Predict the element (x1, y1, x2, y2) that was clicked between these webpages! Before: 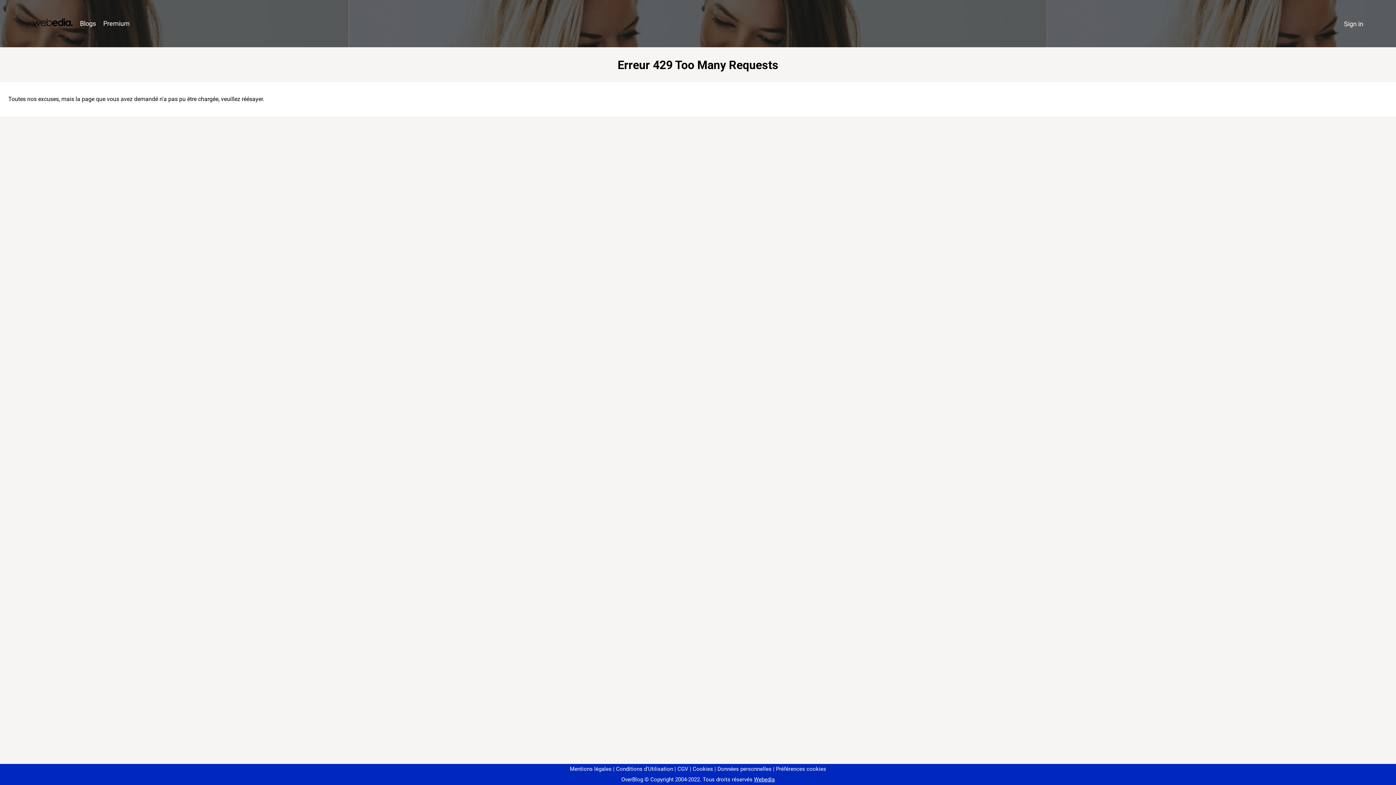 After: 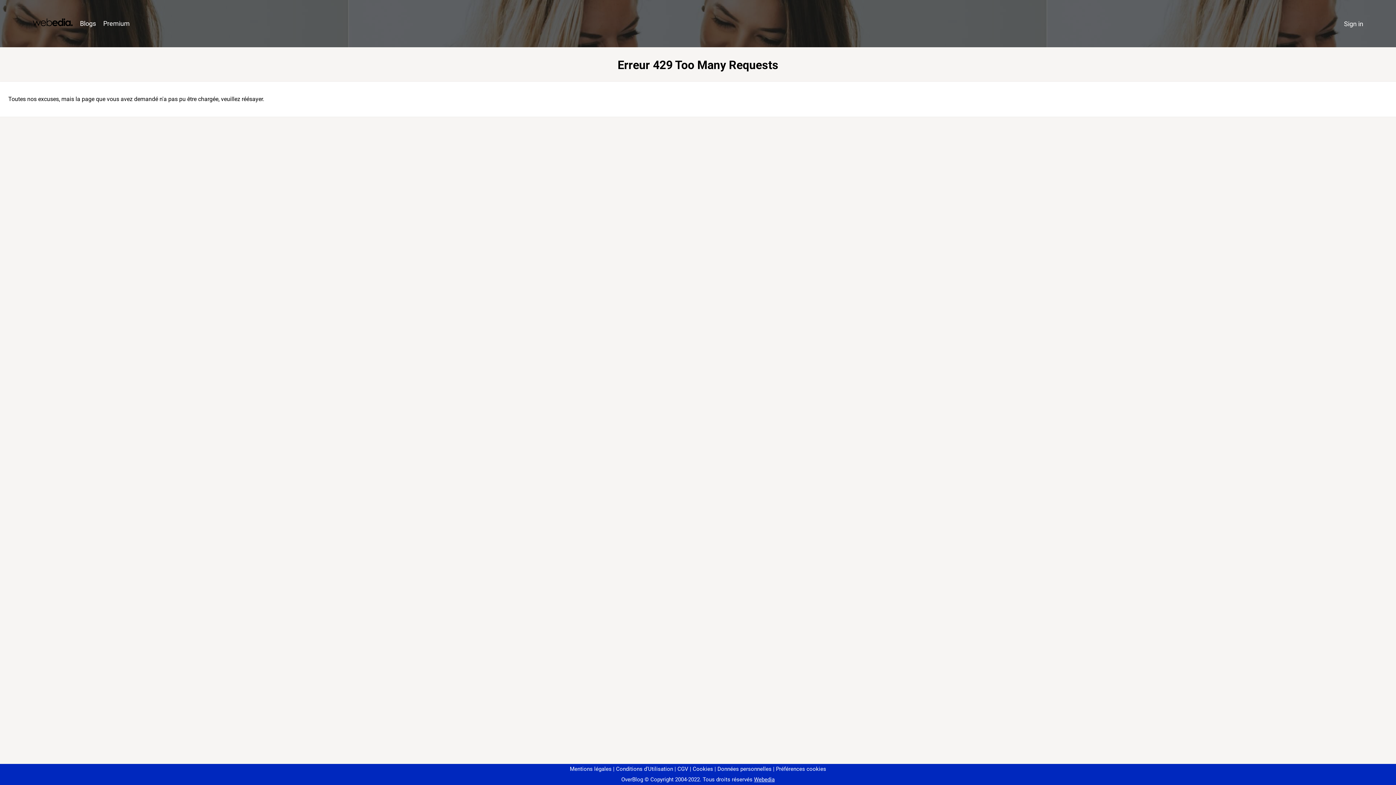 Action: bbox: (773, 766, 826, 772) label: Préférences cookies